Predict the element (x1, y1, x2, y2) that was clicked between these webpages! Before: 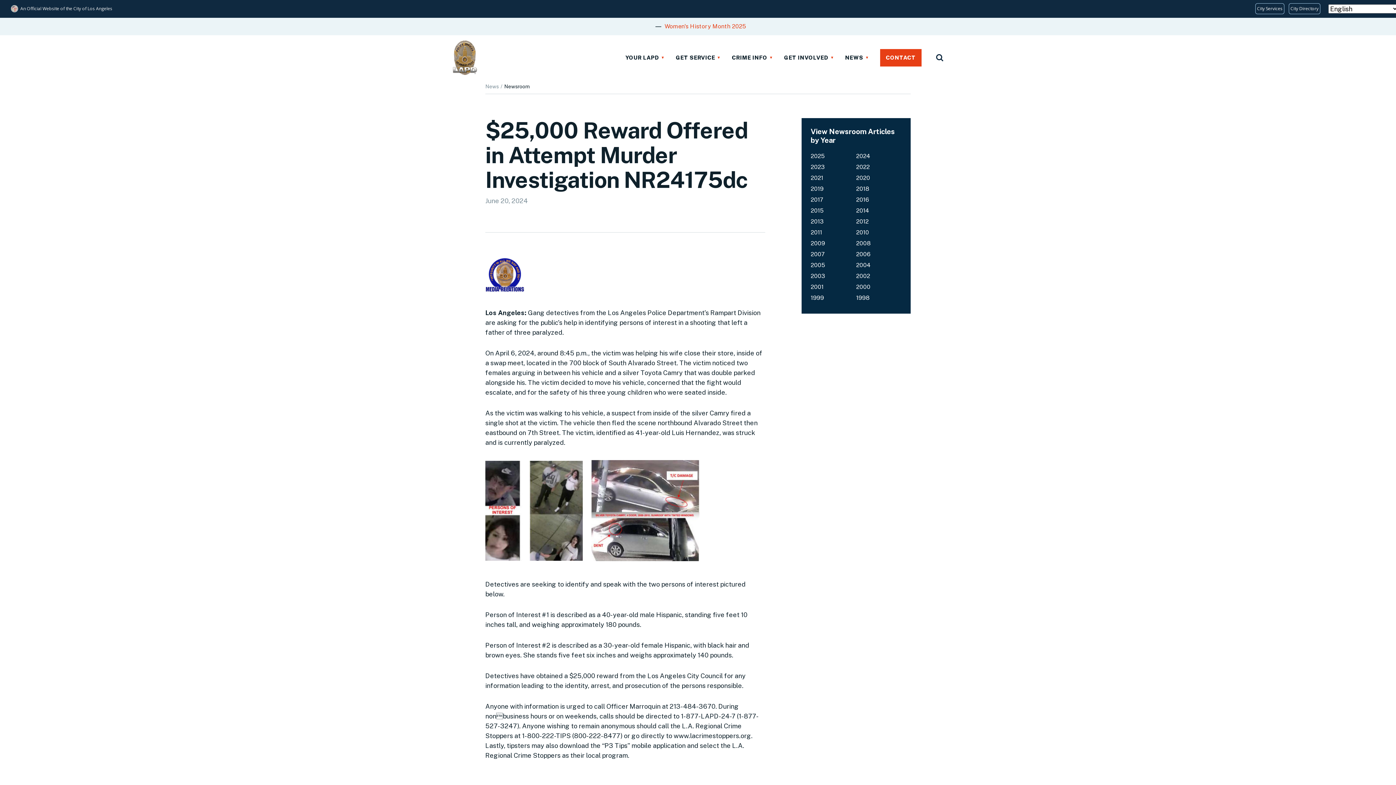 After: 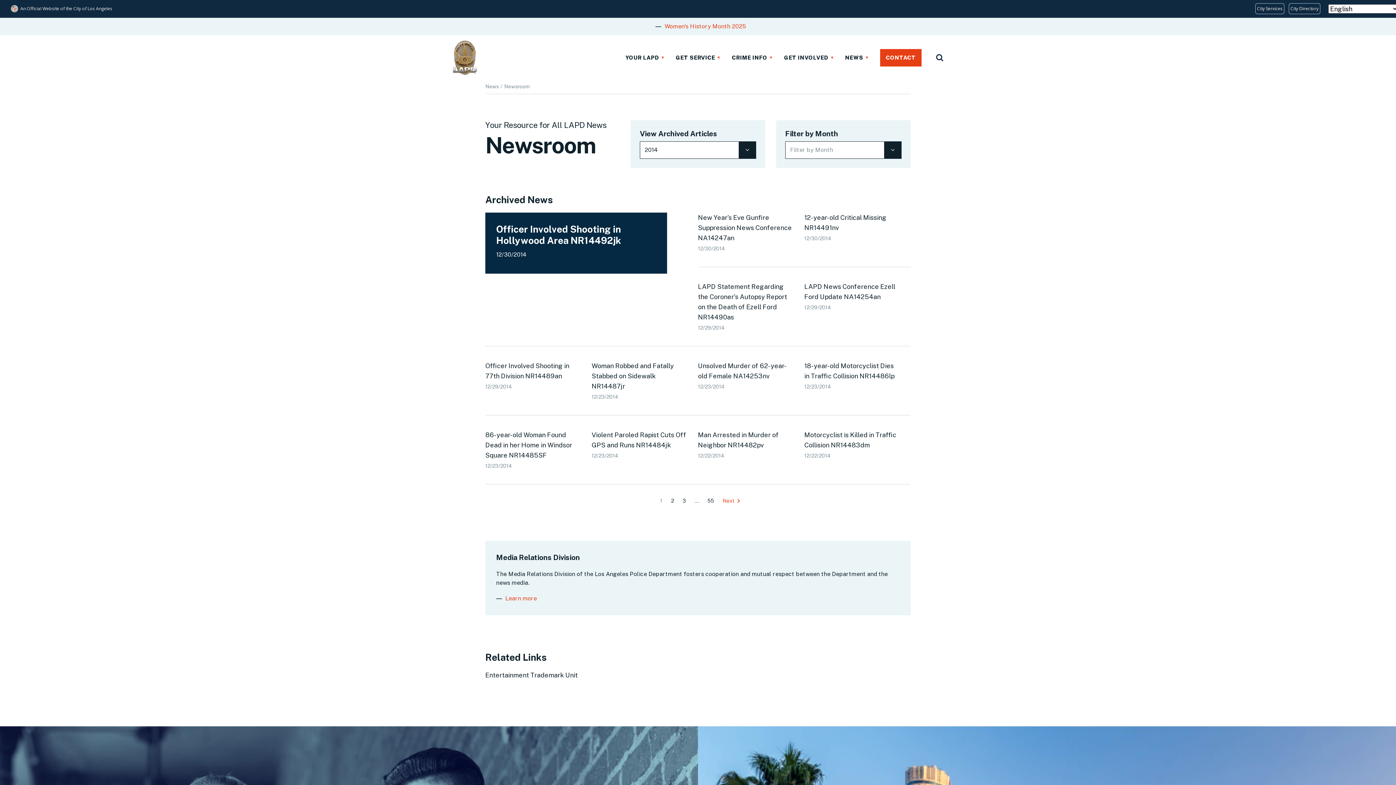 Action: bbox: (856, 207, 869, 214) label: 2014